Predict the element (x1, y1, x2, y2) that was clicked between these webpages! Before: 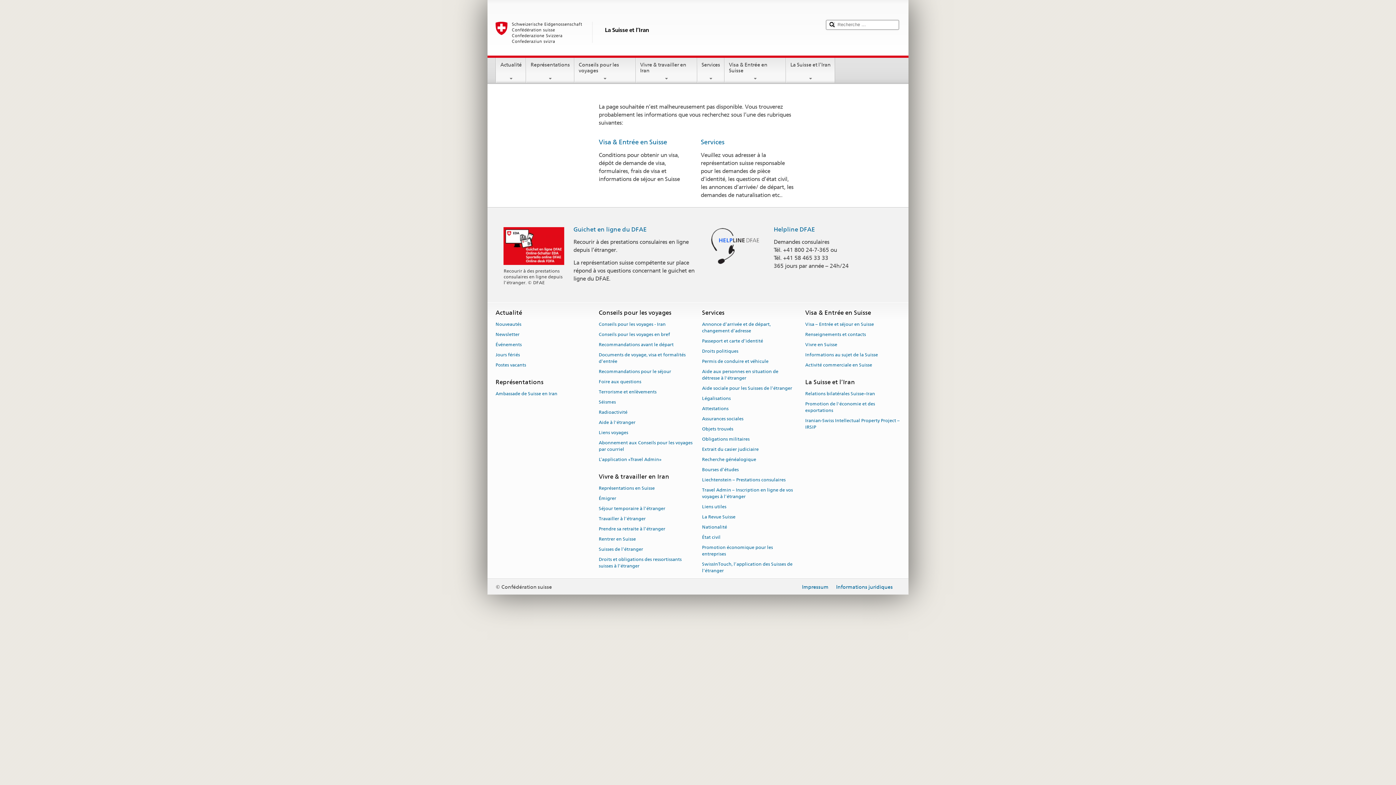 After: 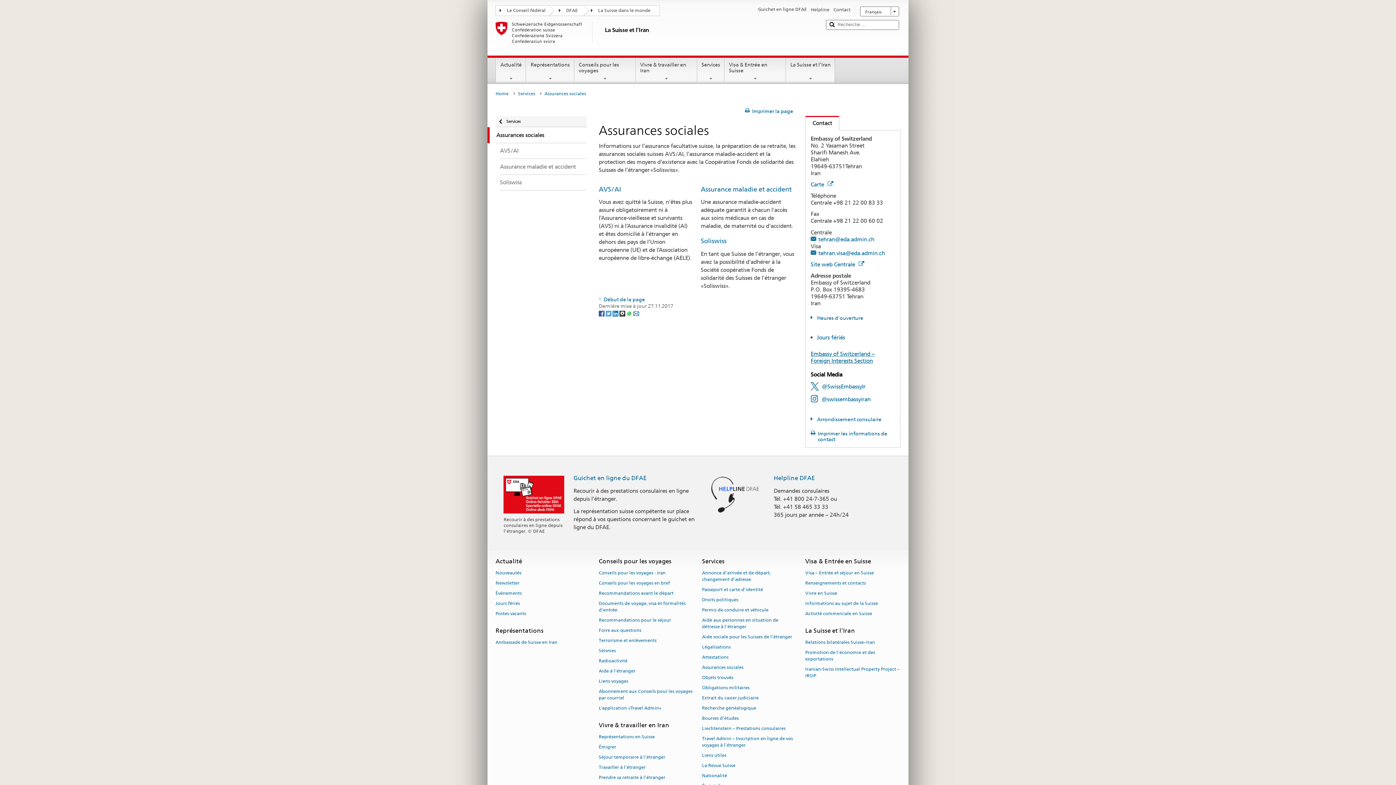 Action: bbox: (702, 413, 743, 423) label: Assurances sociales